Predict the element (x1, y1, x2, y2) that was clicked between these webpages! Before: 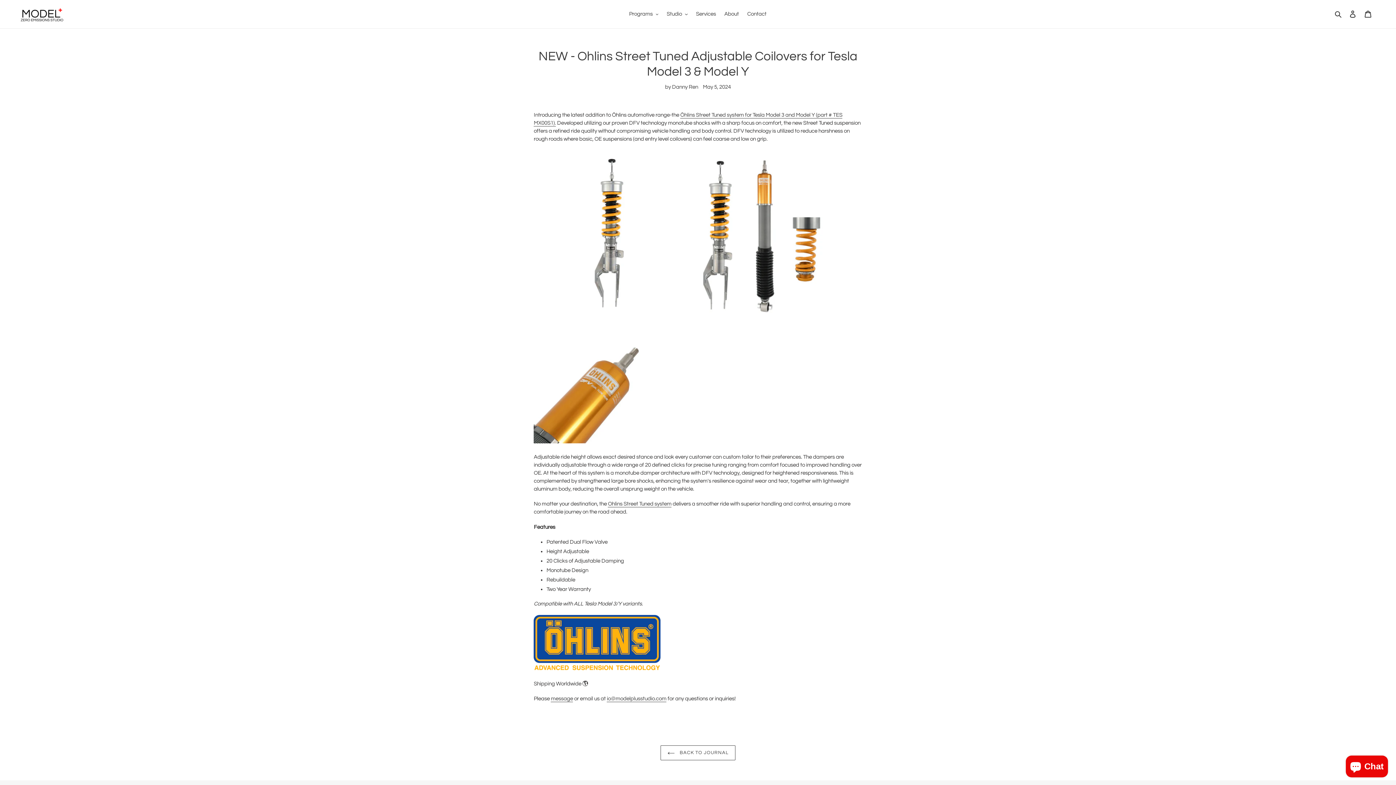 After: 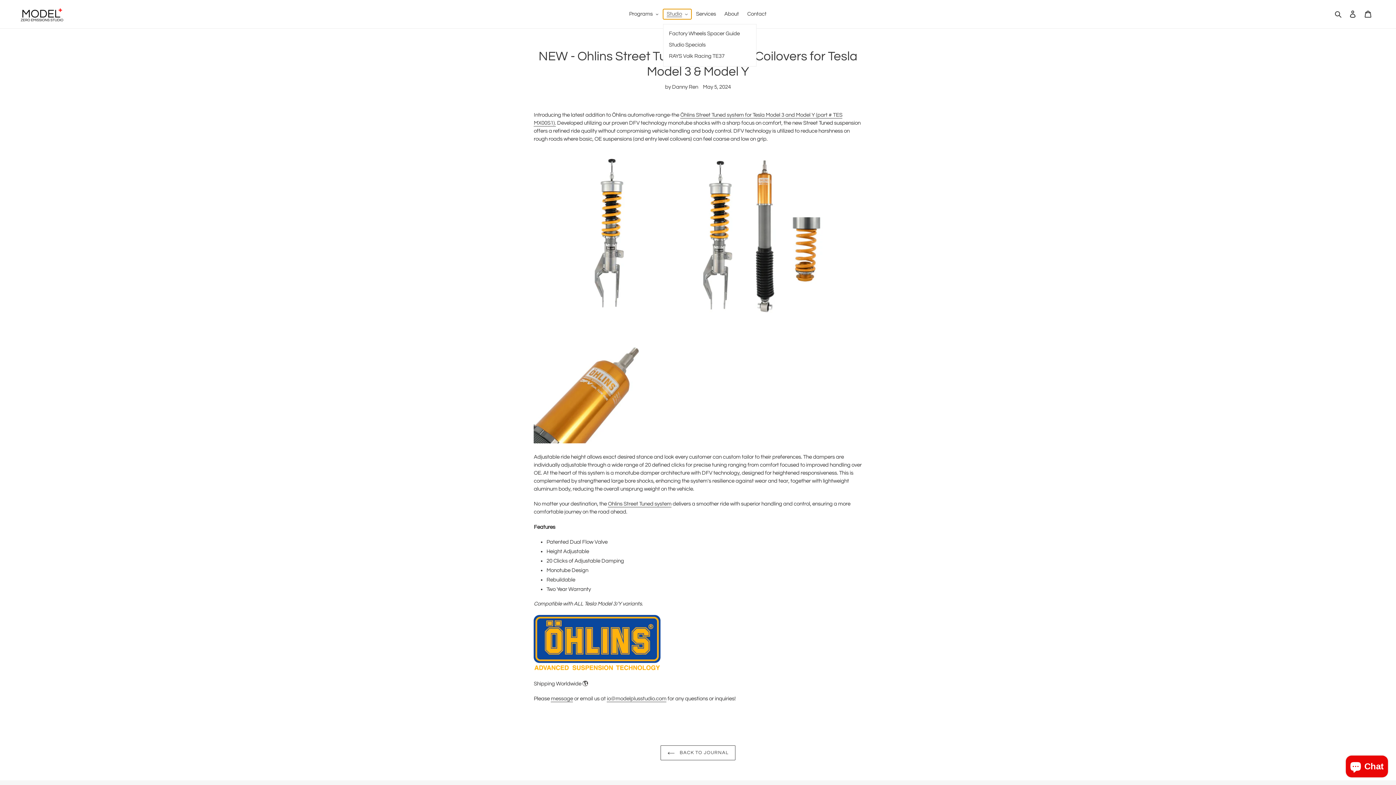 Action: label: Studio bbox: (663, 9, 691, 19)